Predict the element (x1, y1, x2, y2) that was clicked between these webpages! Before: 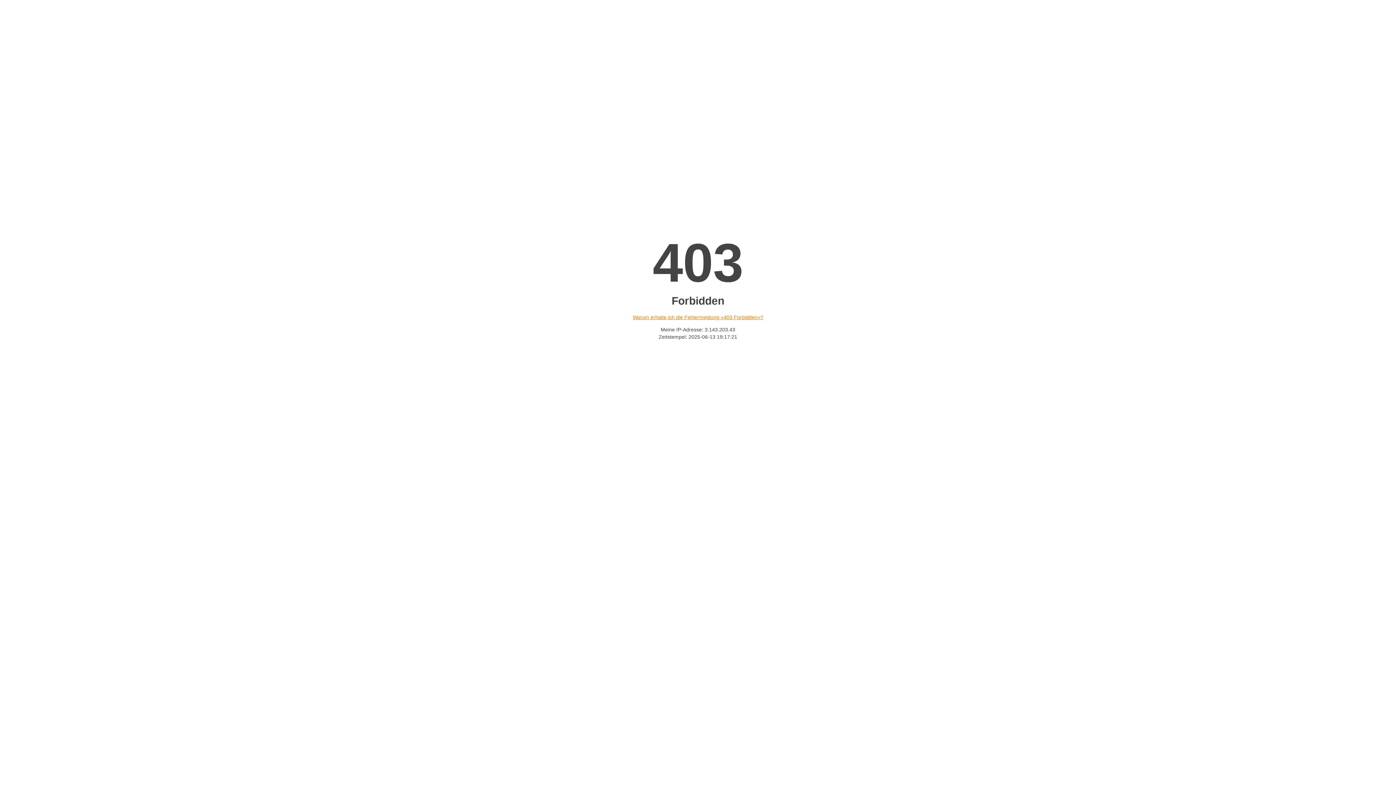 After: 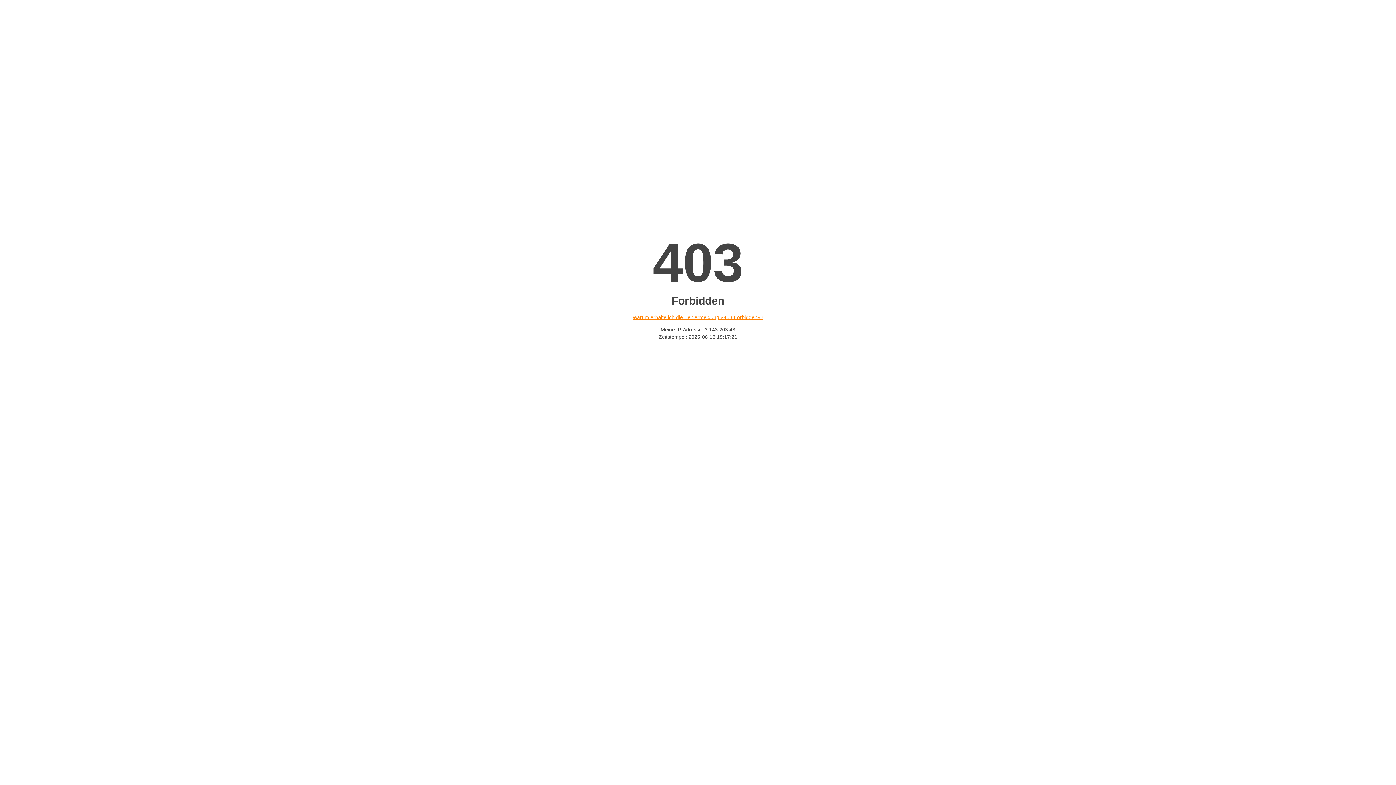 Action: label: Warum erhalte ich die Fehlermeldung «403 Forbidden»? bbox: (632, 314, 763, 320)